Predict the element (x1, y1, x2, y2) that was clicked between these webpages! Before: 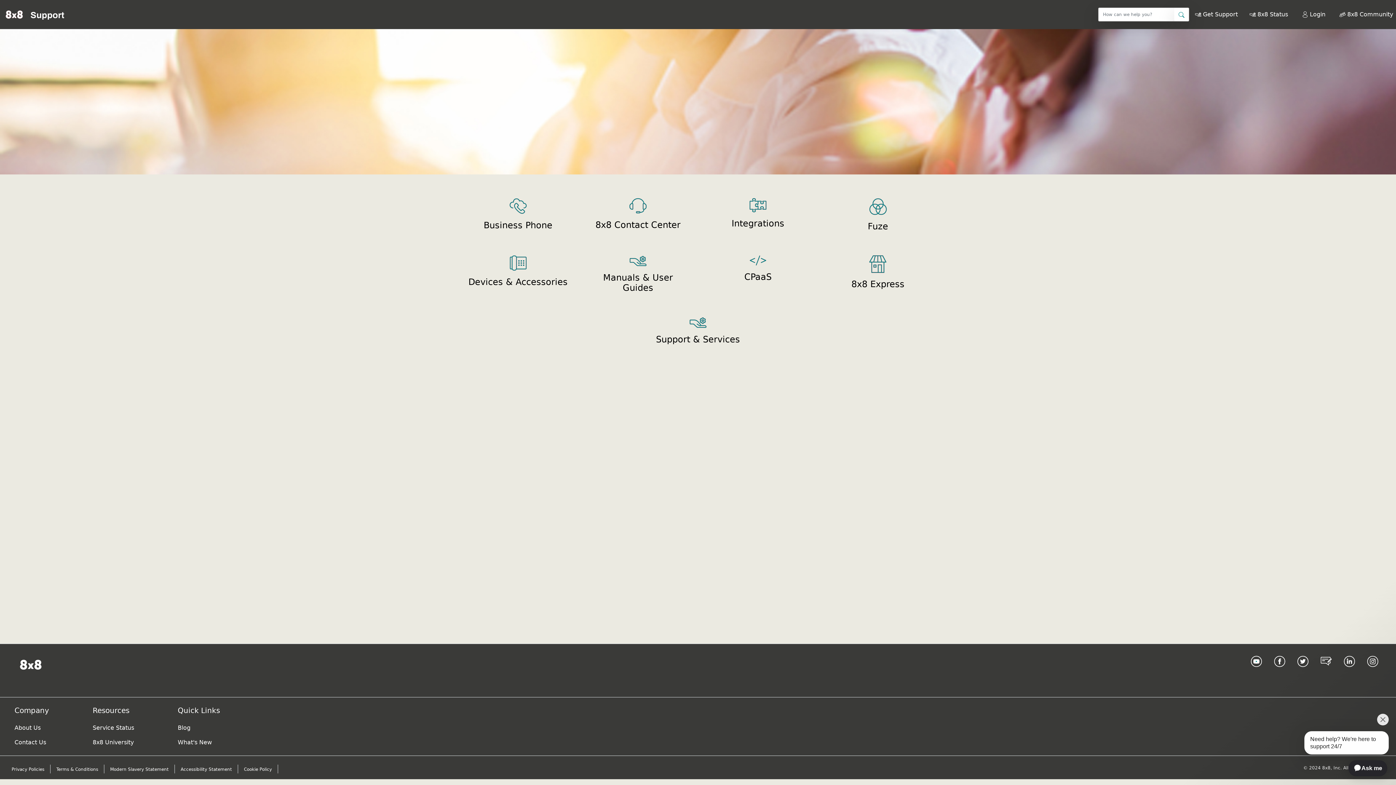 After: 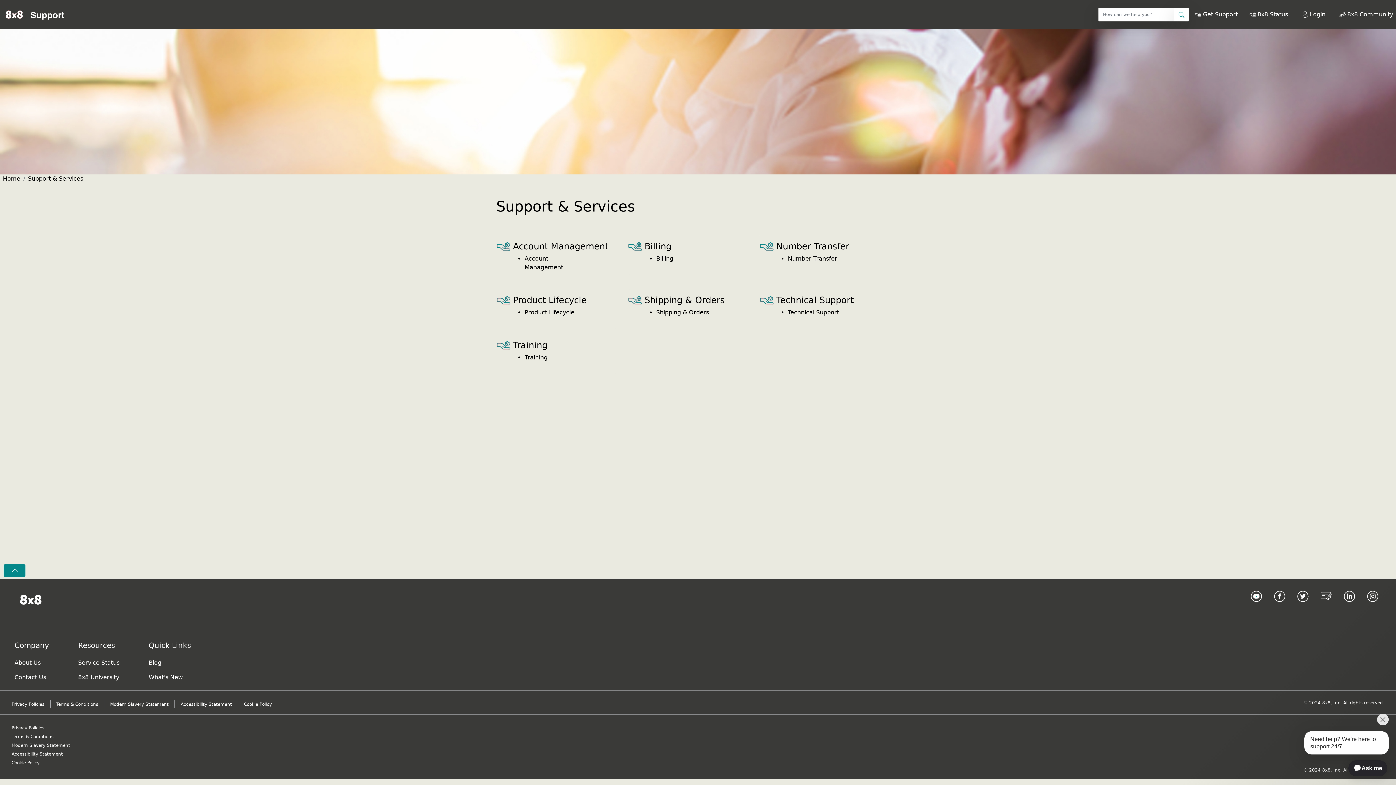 Action: label: Support & Services bbox: (642, 310, 753, 353)